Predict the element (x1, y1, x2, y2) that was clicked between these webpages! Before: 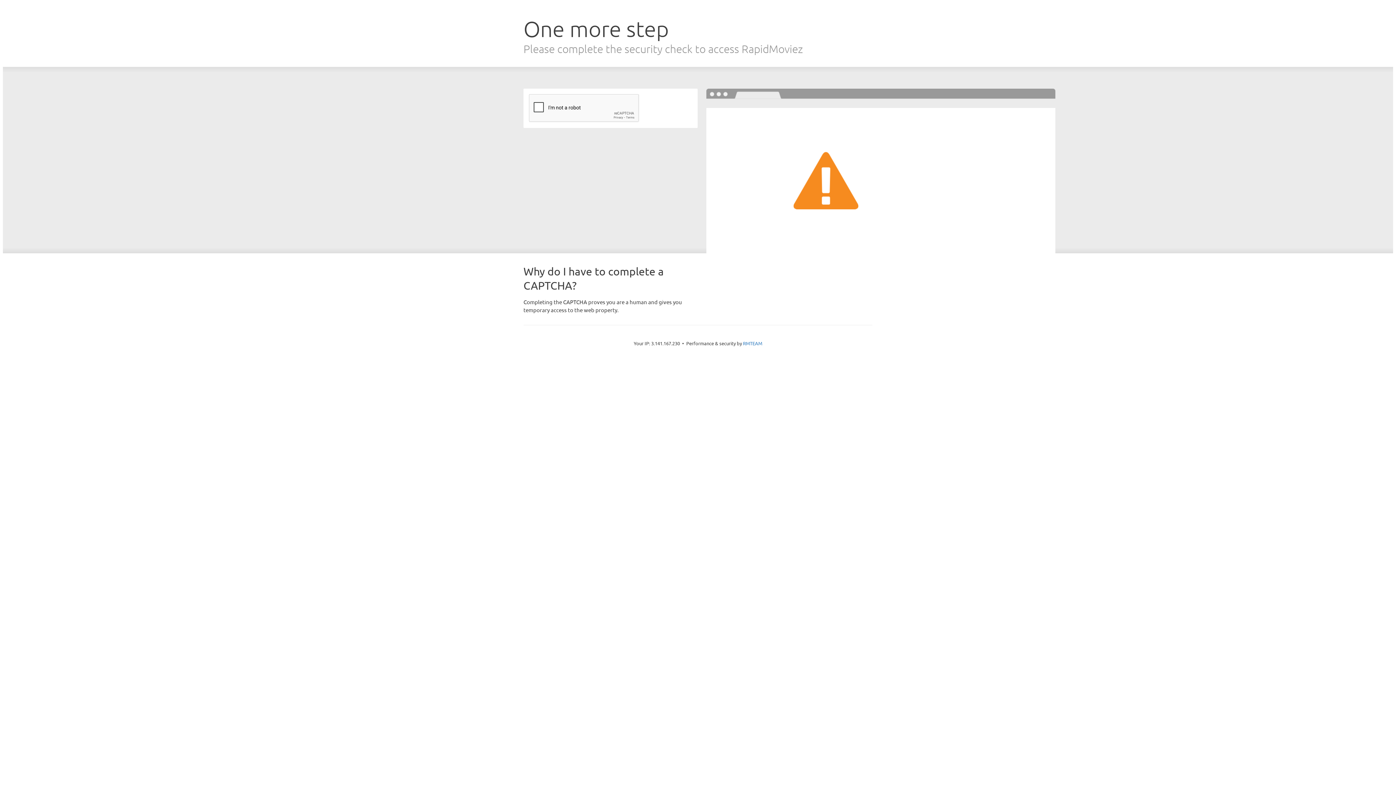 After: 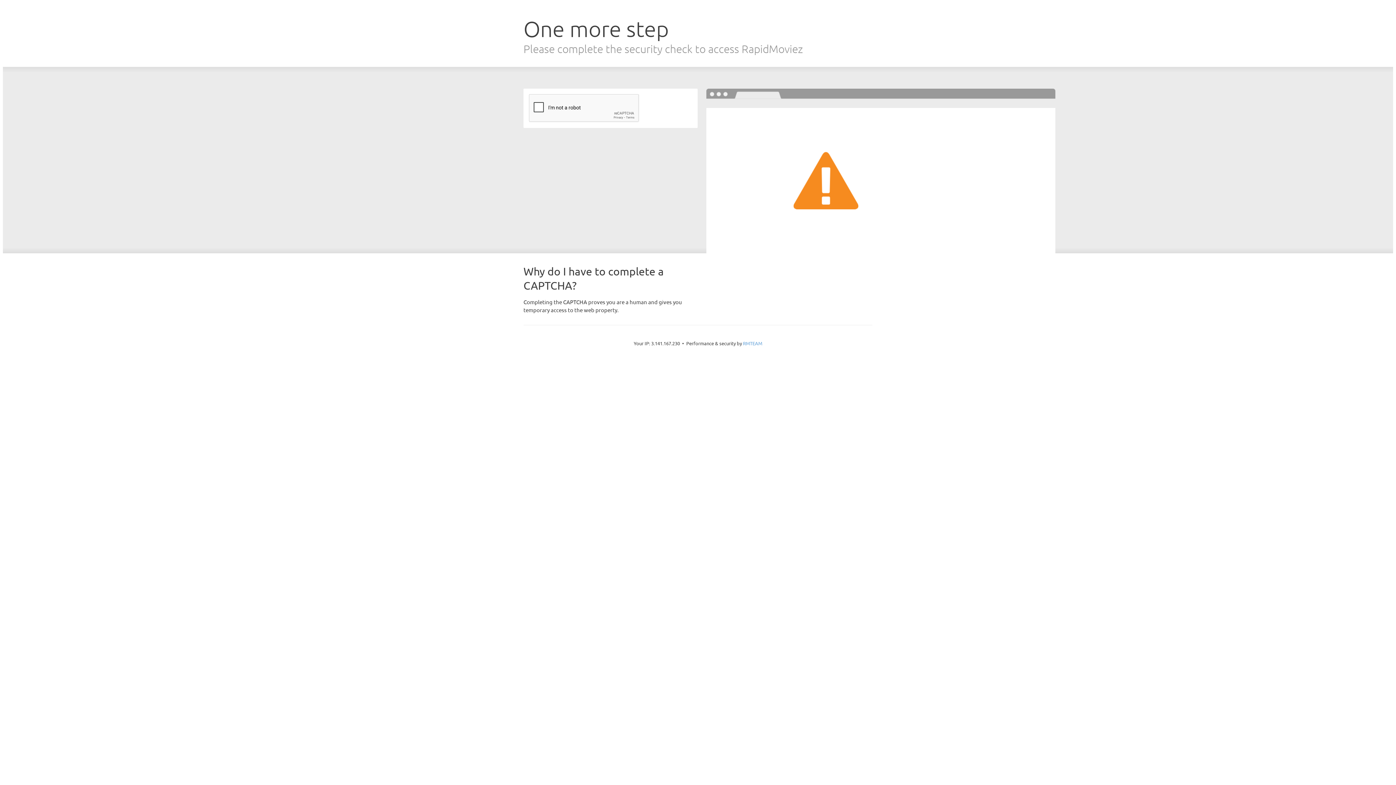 Action: bbox: (743, 340, 762, 346) label: RMTEAM